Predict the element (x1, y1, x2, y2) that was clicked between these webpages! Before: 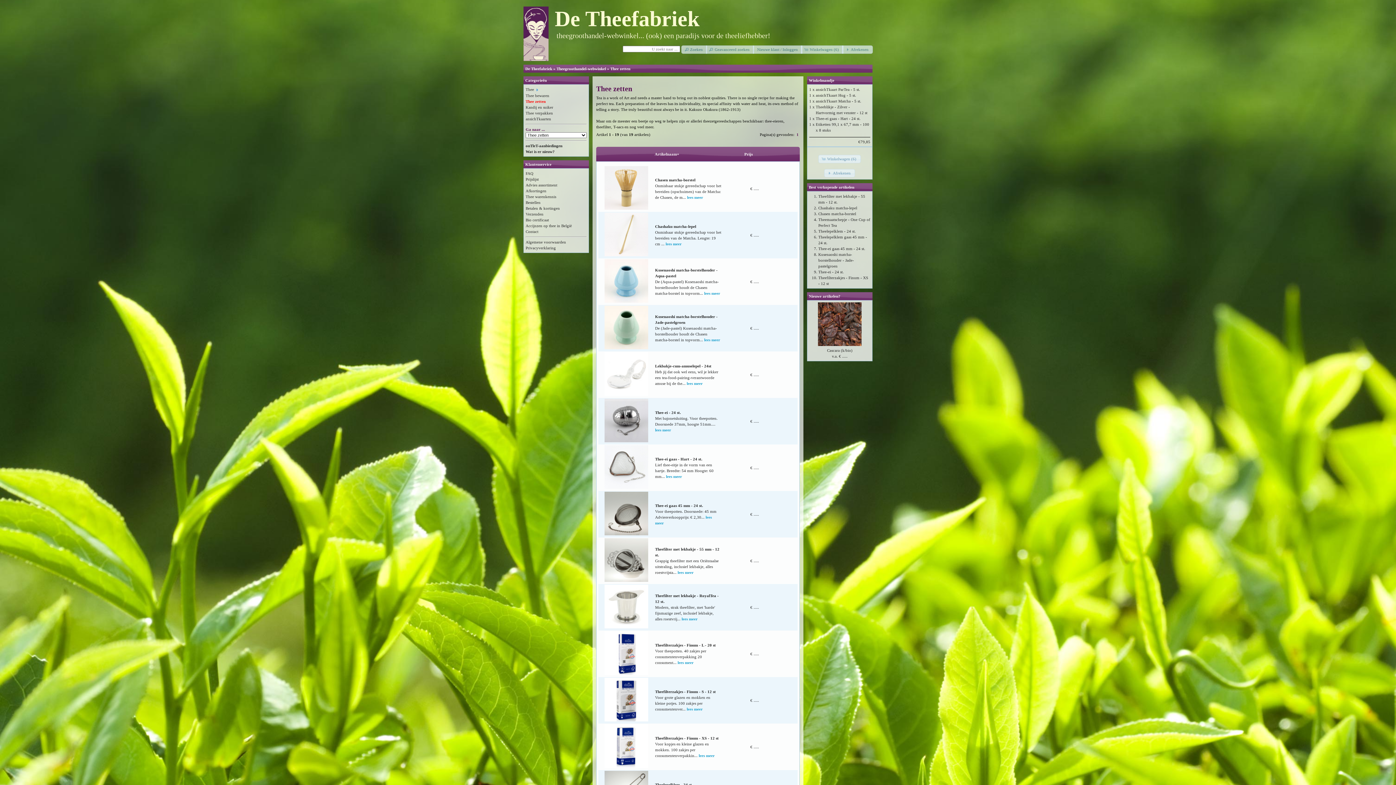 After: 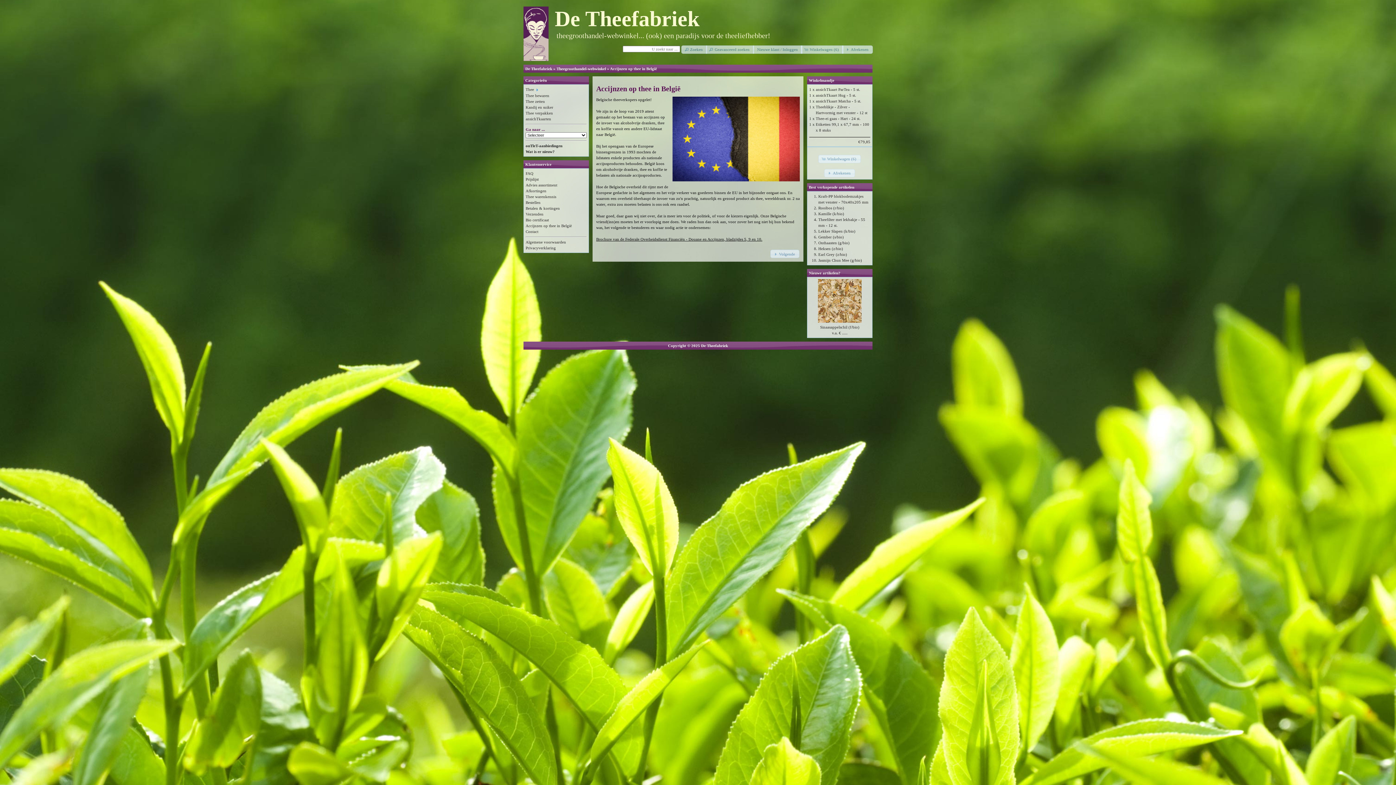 Action: bbox: (525, 223, 572, 228) label: Accijnzen op thee in België